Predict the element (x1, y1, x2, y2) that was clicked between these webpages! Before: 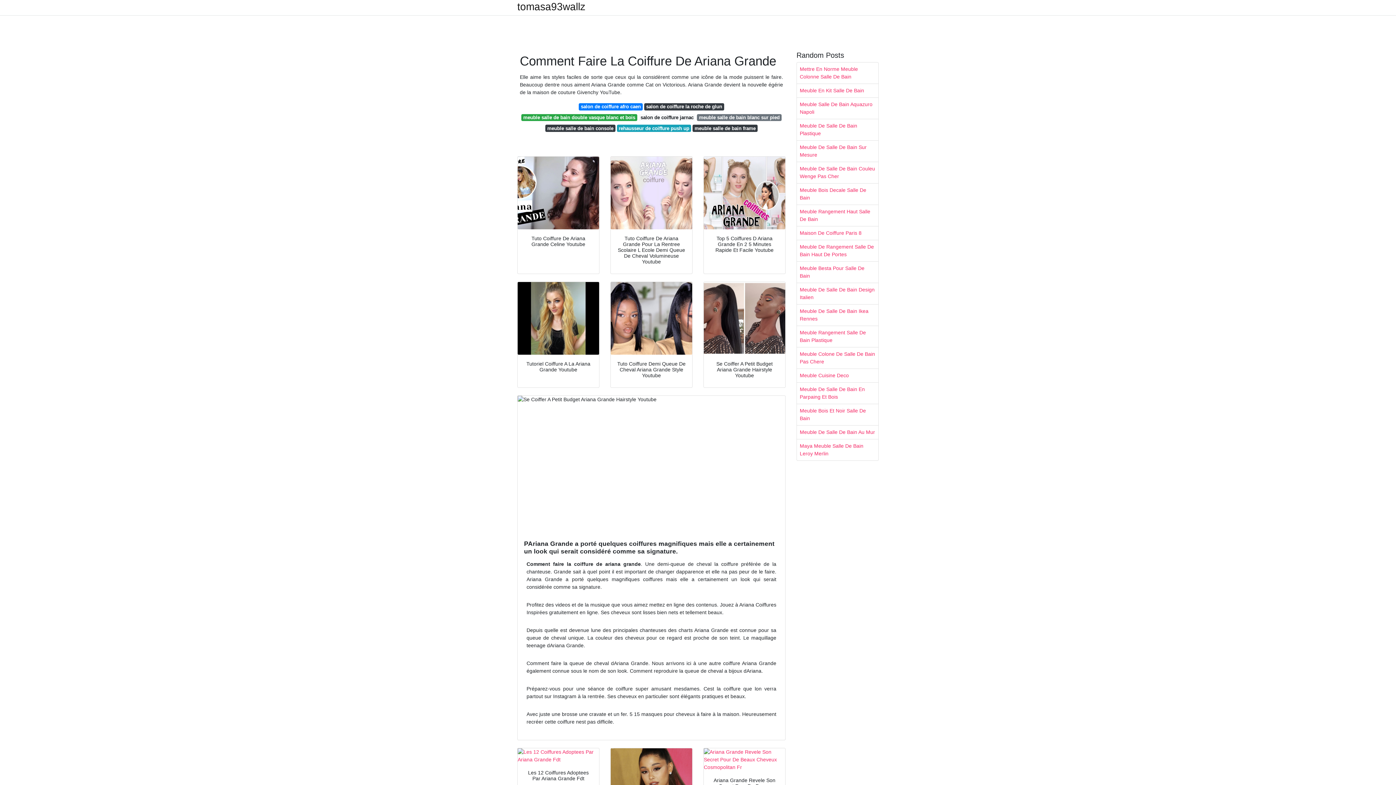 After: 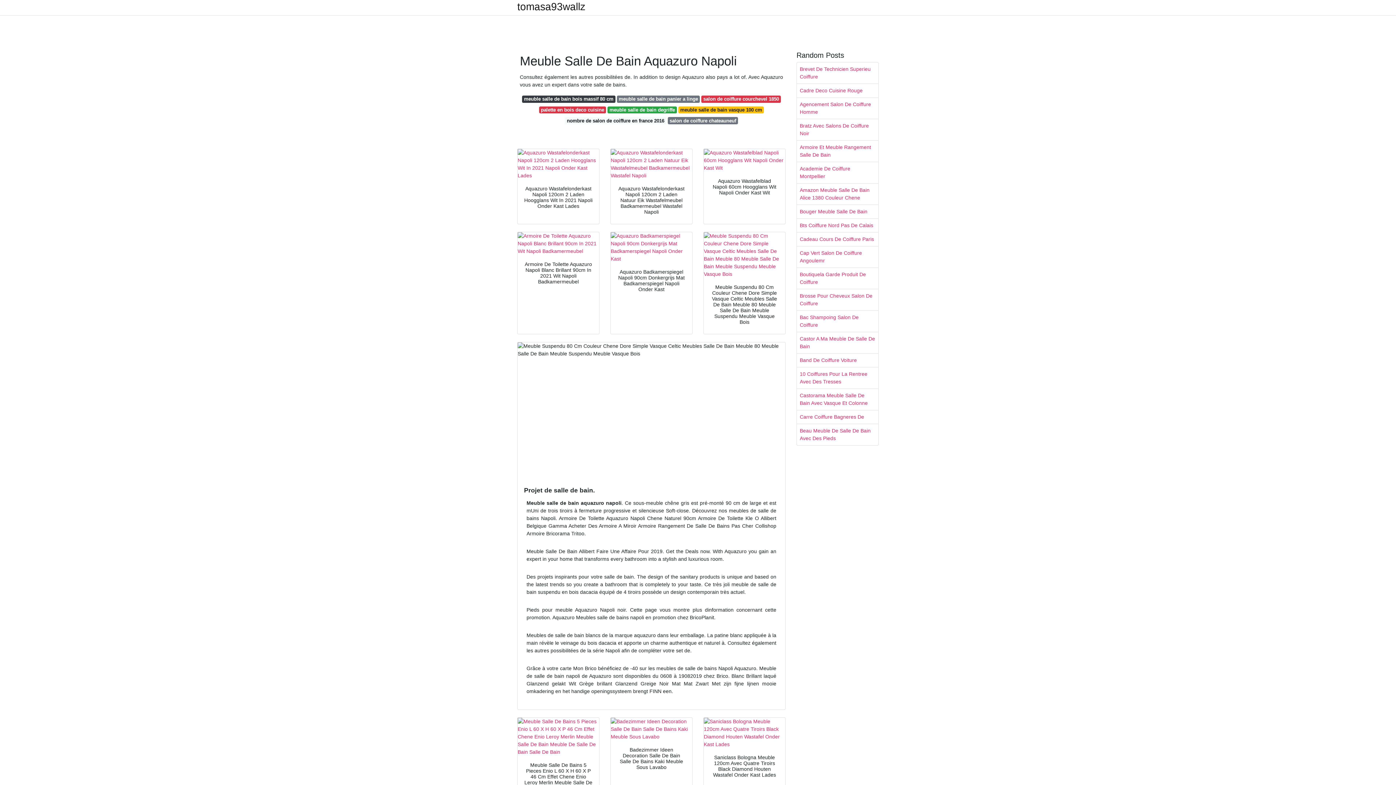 Action: label: Meuble Salle De Bain Aquazuro Napoli bbox: (797, 97, 878, 118)